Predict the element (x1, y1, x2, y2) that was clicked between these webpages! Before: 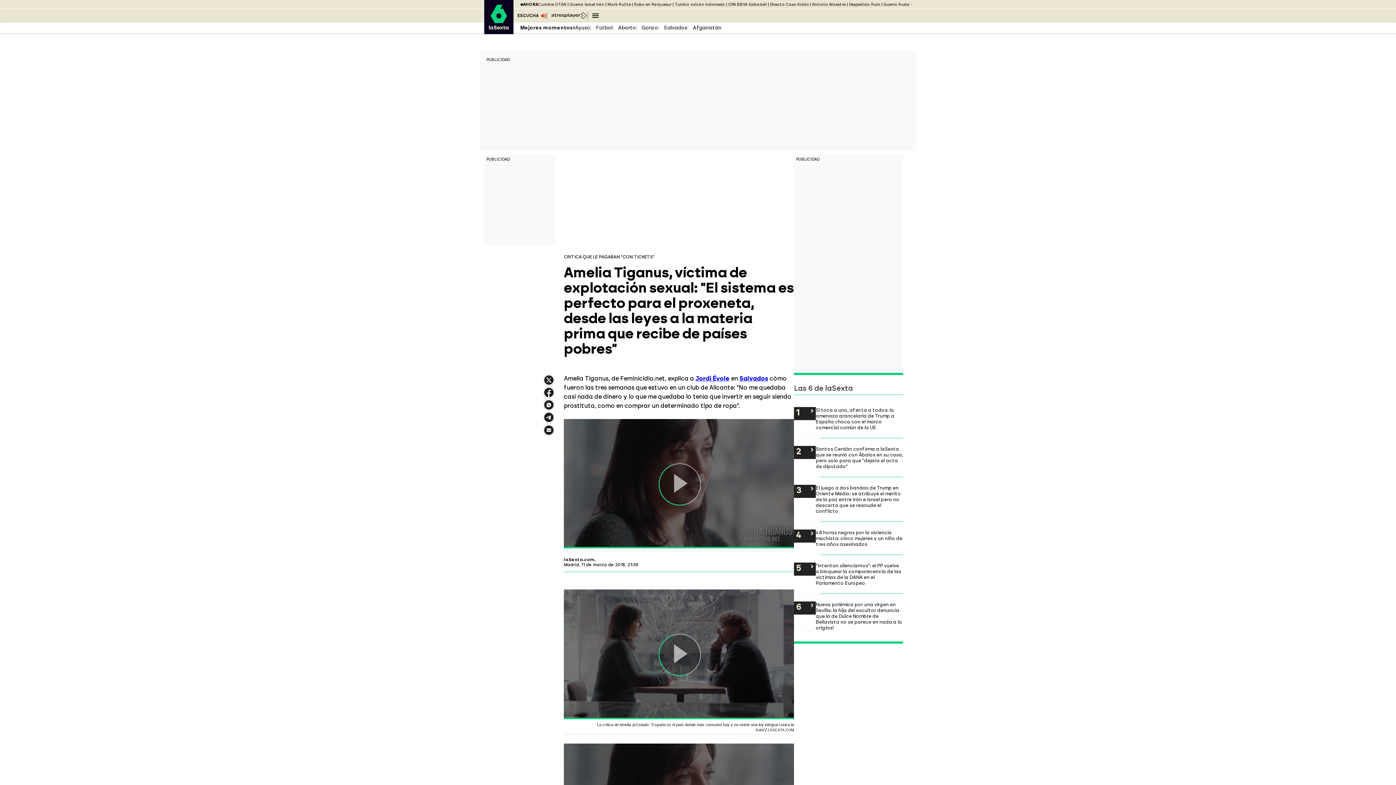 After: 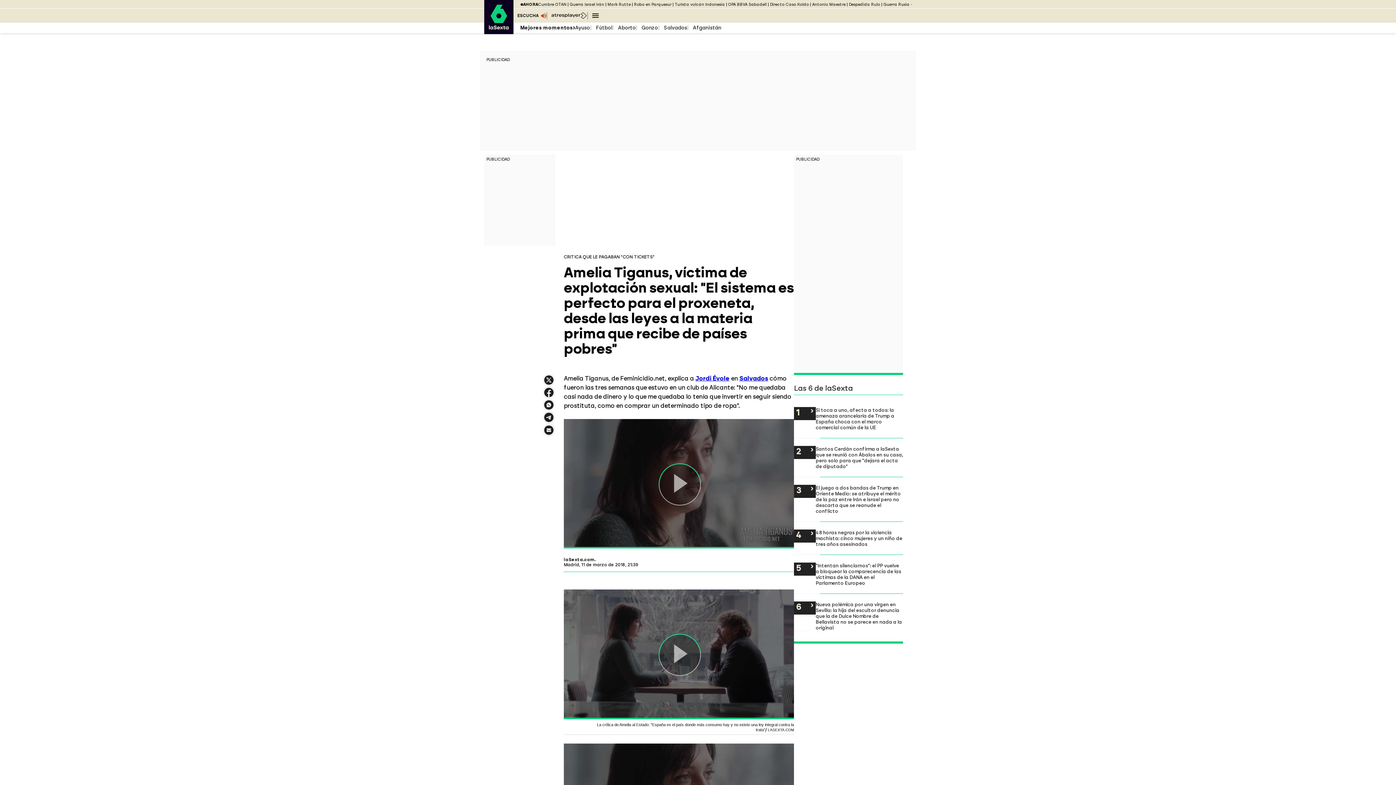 Action: label: Jordi Évole bbox: (695, 375, 729, 382)